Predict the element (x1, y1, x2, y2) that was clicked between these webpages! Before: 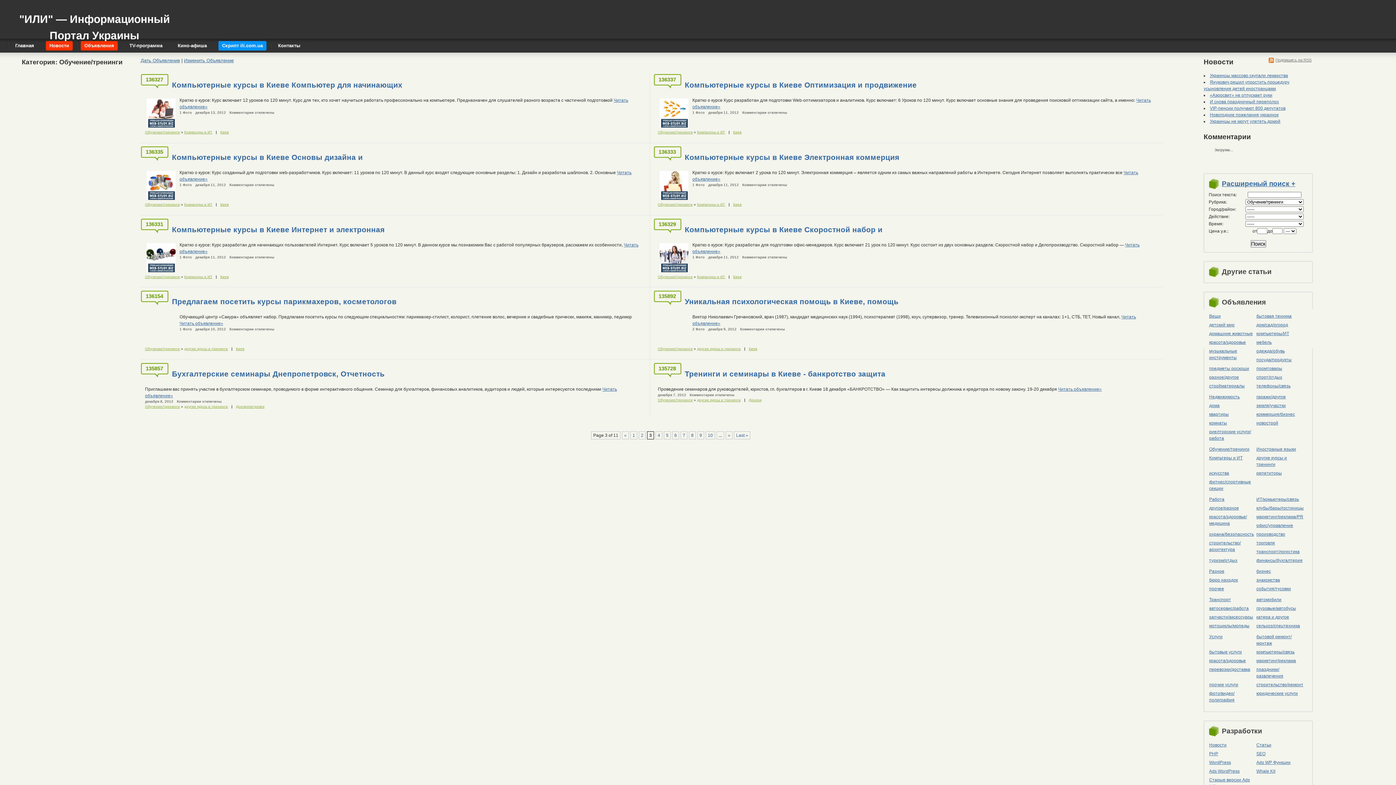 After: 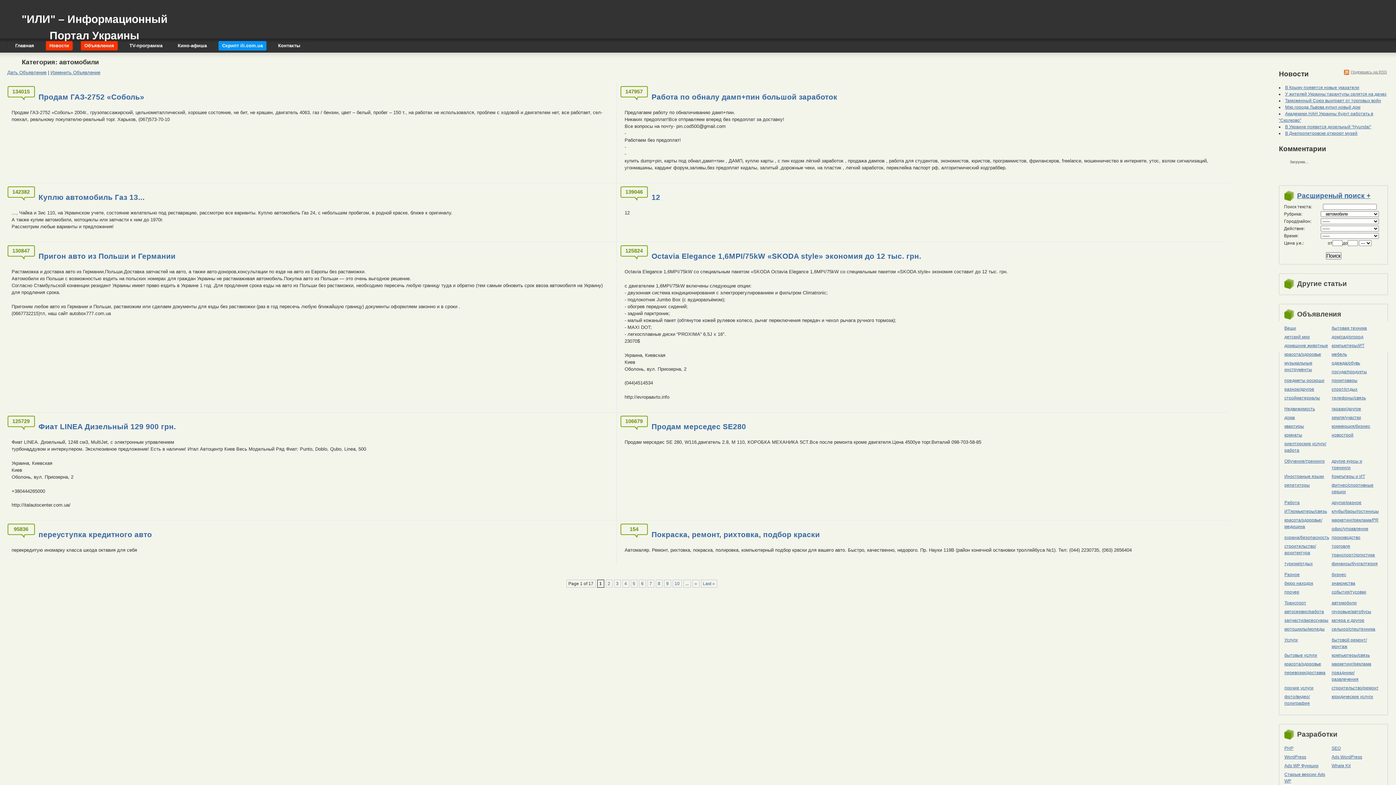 Action: label: автомобили bbox: (1256, 596, 1304, 603)